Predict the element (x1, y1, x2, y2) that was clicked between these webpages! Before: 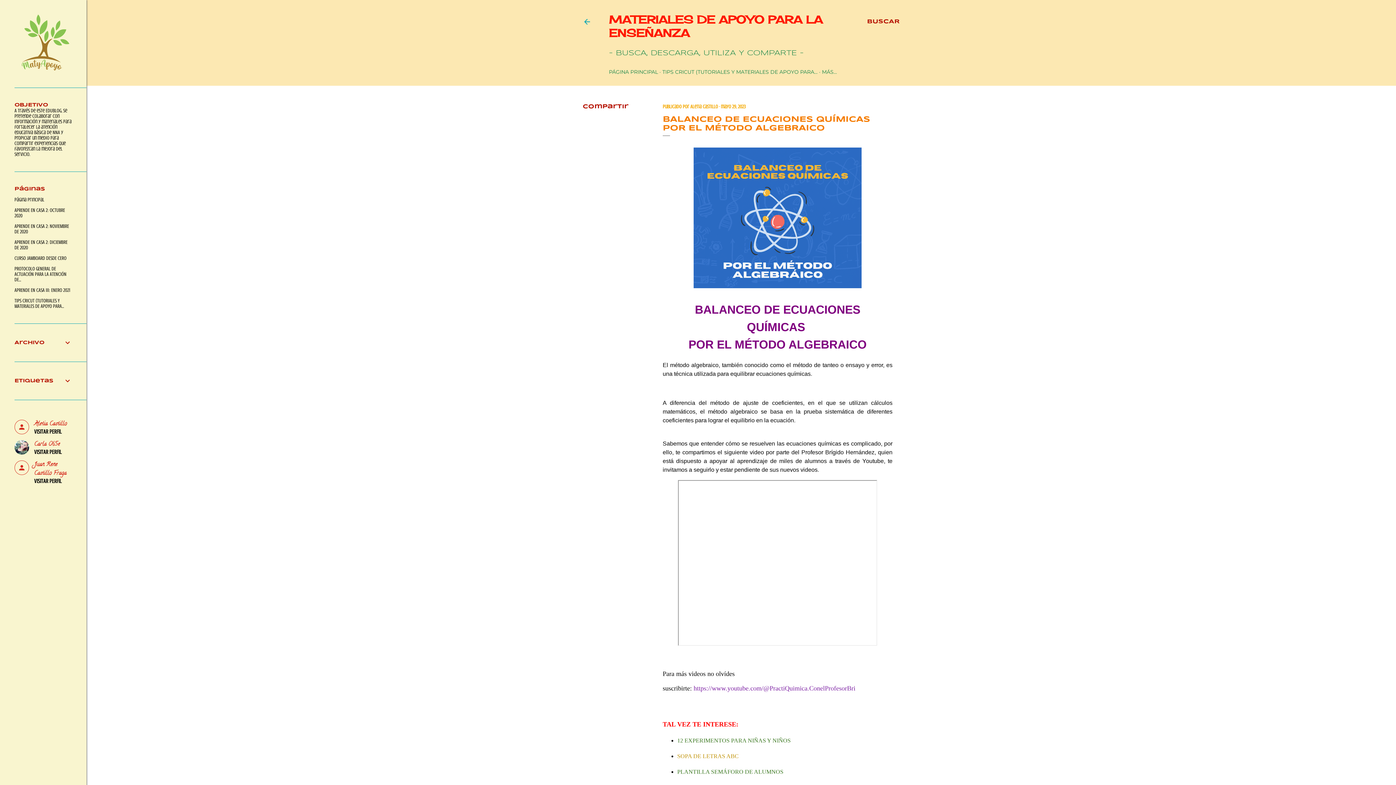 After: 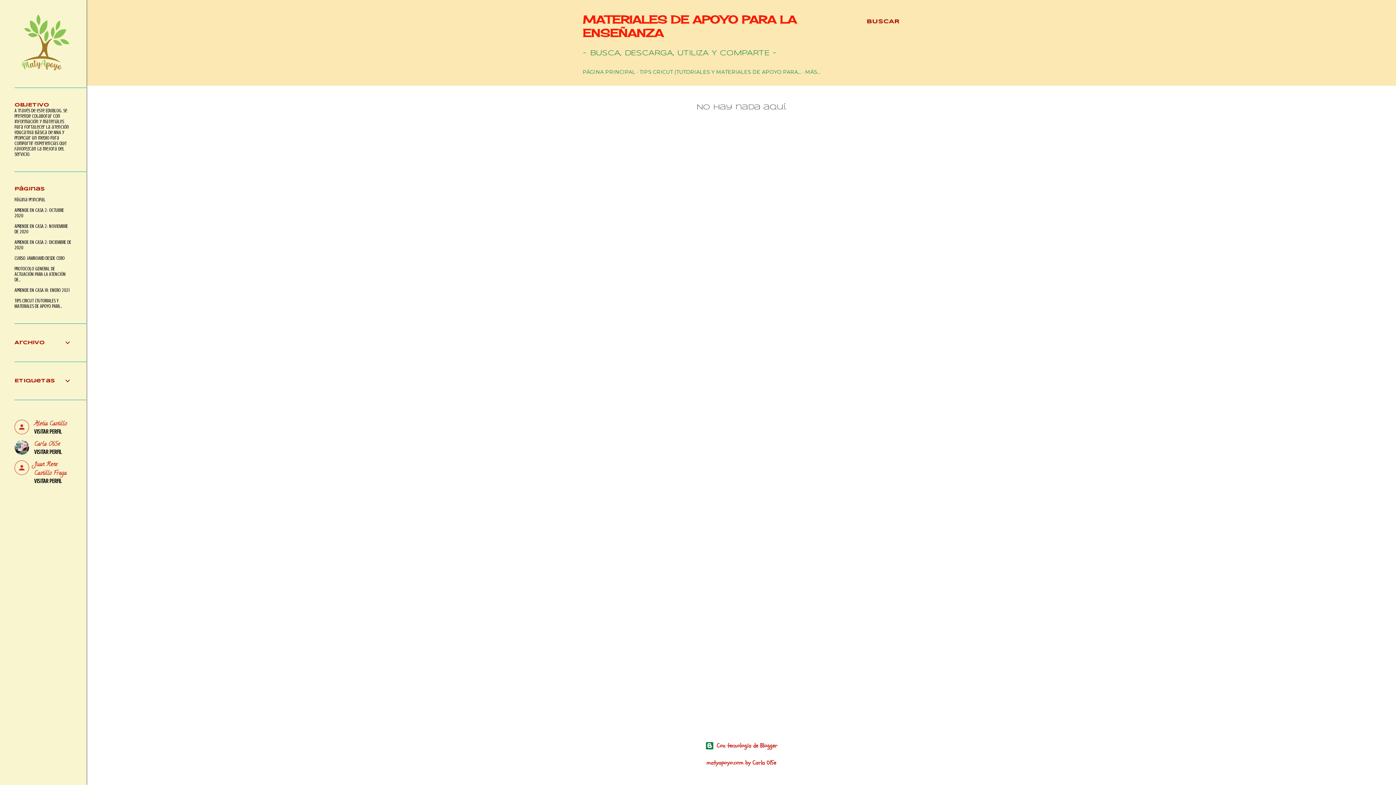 Action: label: TIPS CRICUT (TUTORIALES Y MATERIALES DE APOYO PARA... bbox: (14, 298, 64, 309)